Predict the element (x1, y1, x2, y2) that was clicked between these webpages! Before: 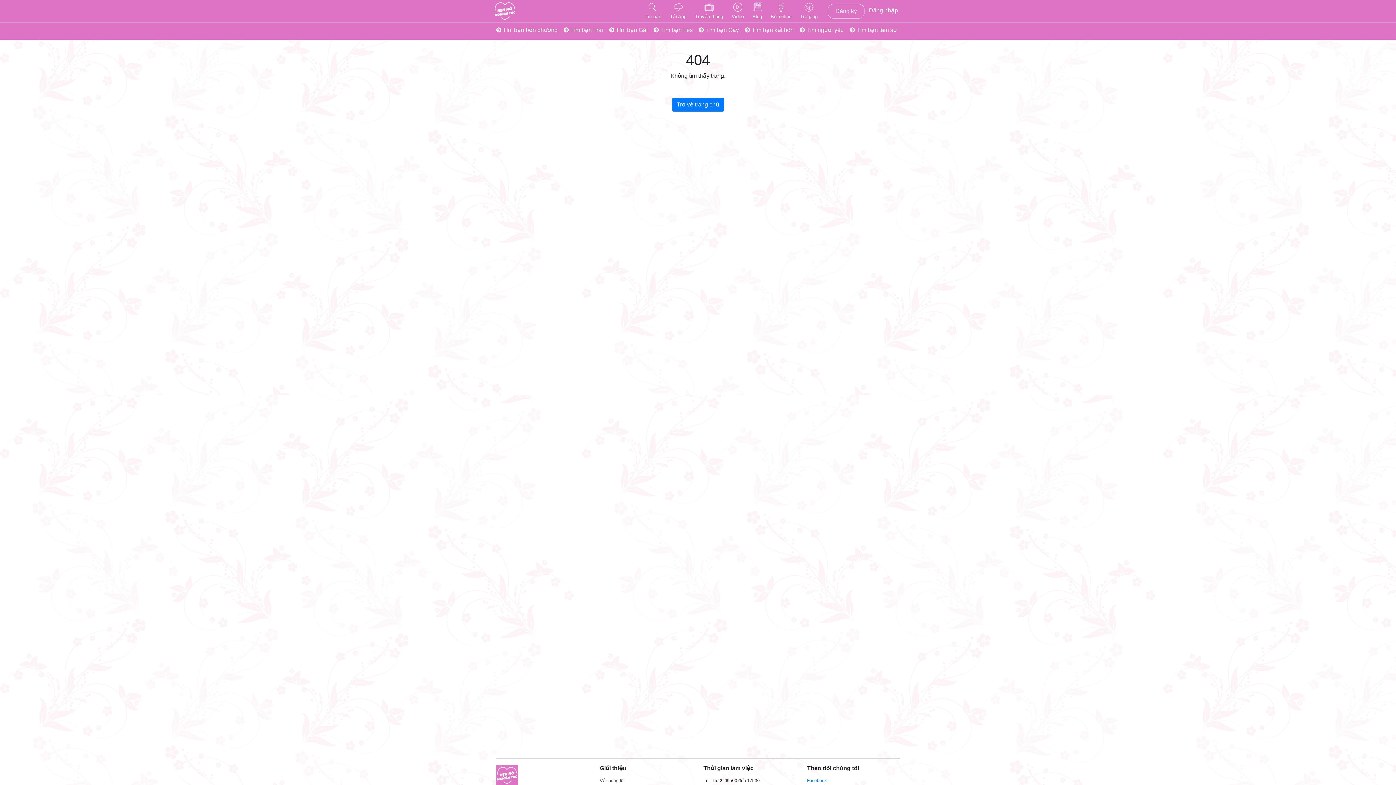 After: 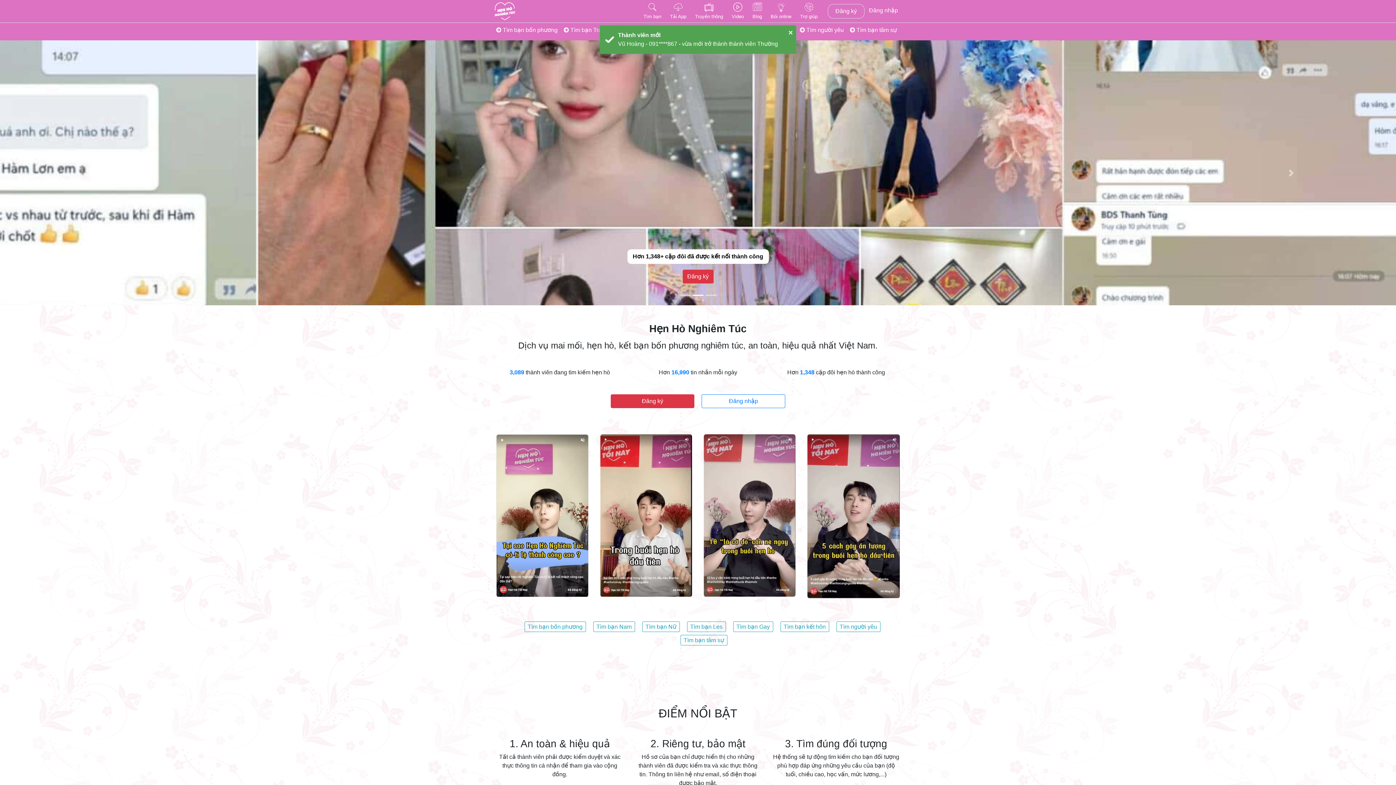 Action: bbox: (493, 0, 516, 22)